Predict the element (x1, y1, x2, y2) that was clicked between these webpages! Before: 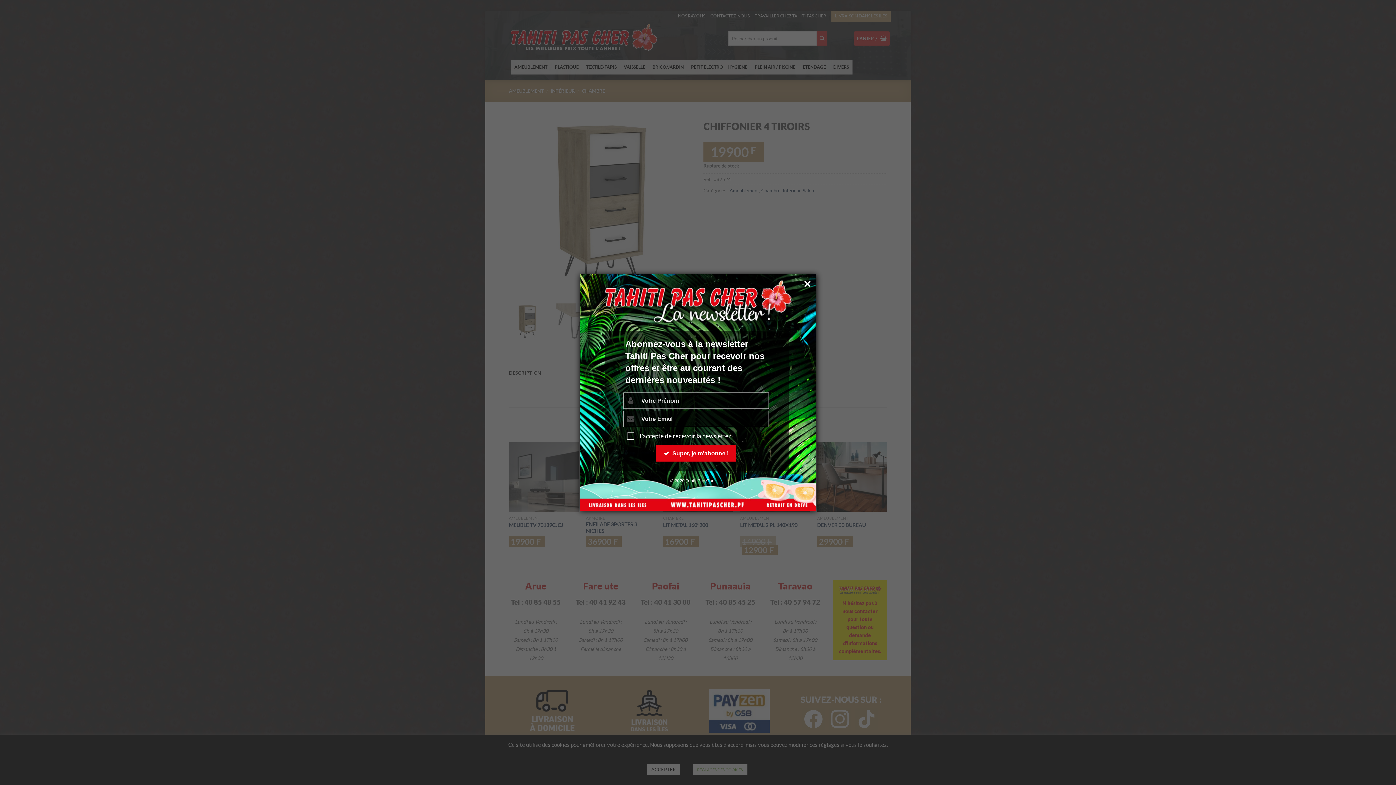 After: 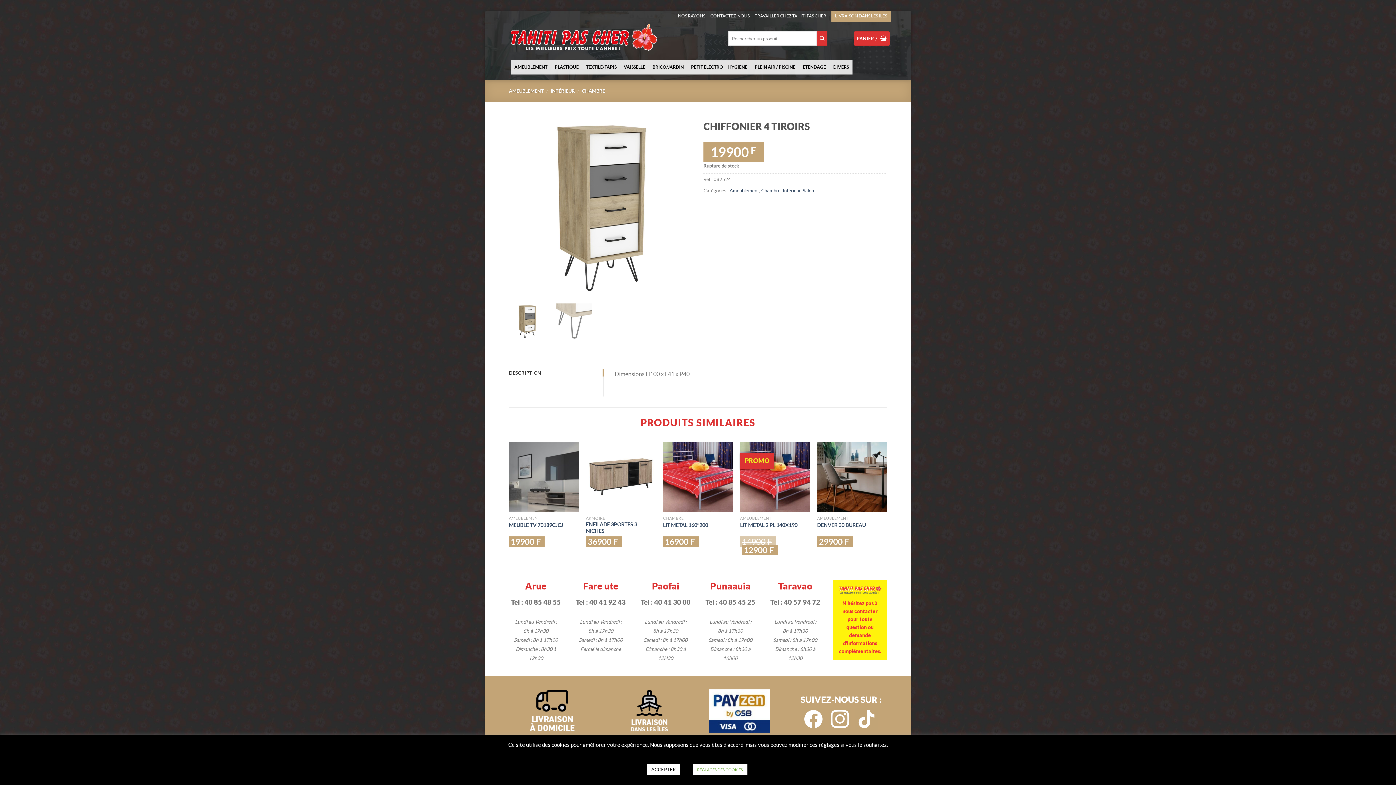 Action: label: × bbox: (803, 276, 811, 291)